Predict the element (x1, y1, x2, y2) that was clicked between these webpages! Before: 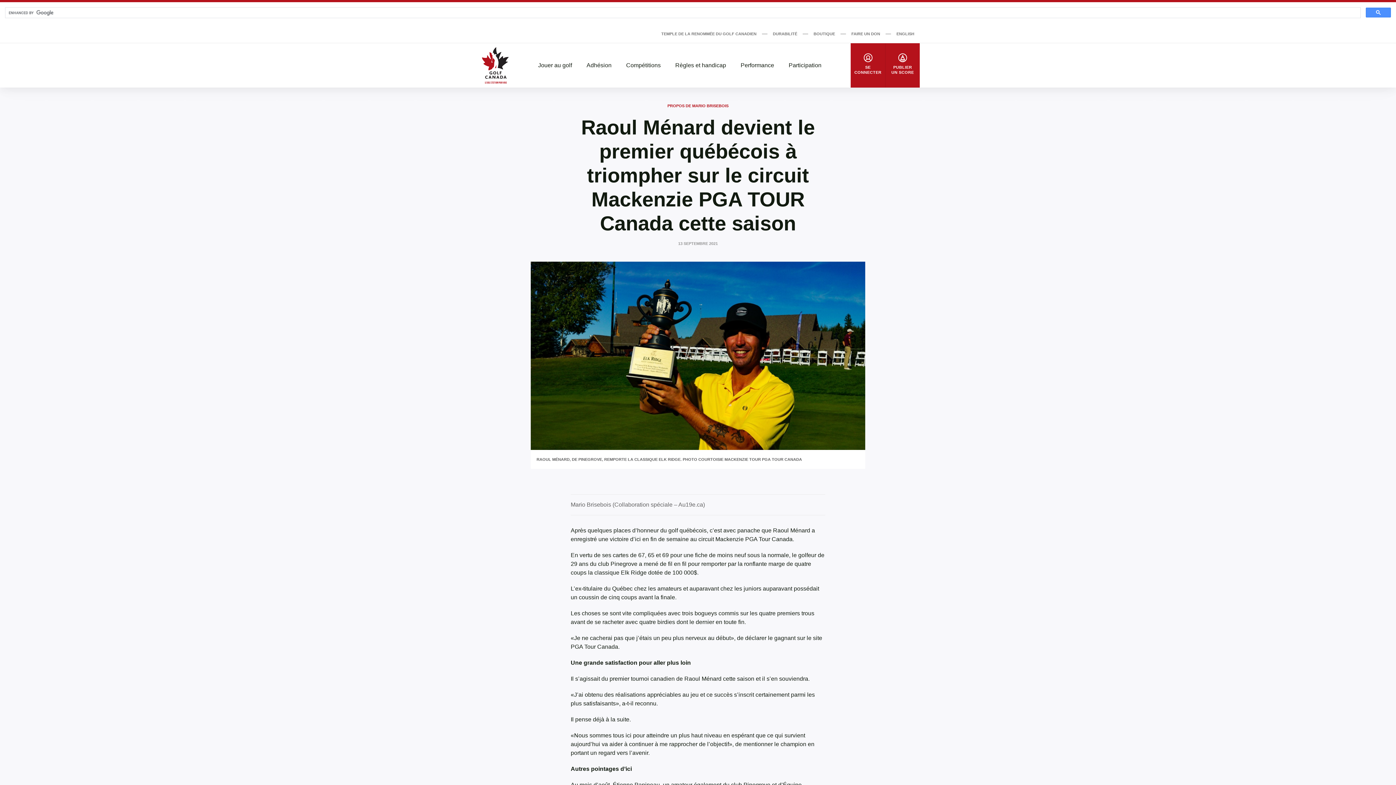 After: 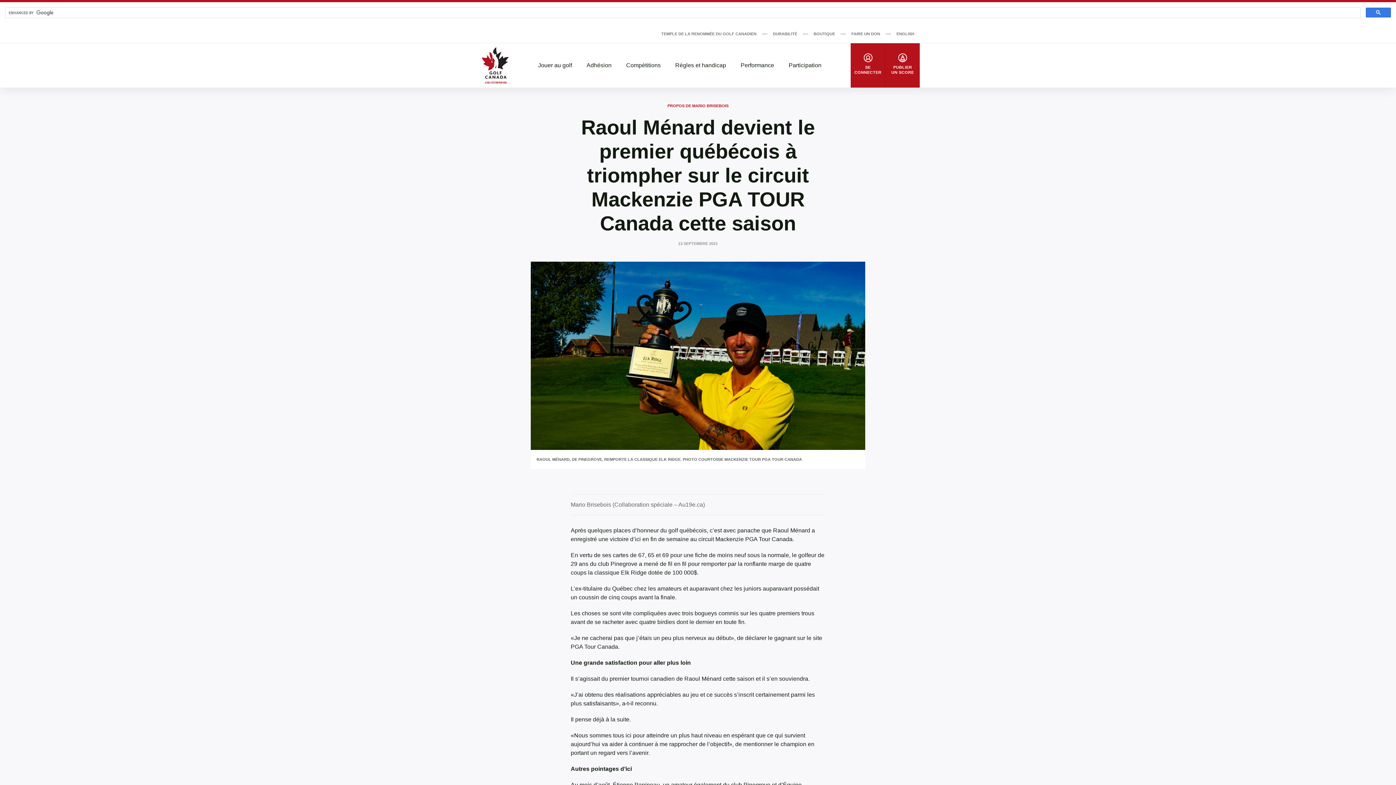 Action: bbox: (1366, 7, 1391, 17)